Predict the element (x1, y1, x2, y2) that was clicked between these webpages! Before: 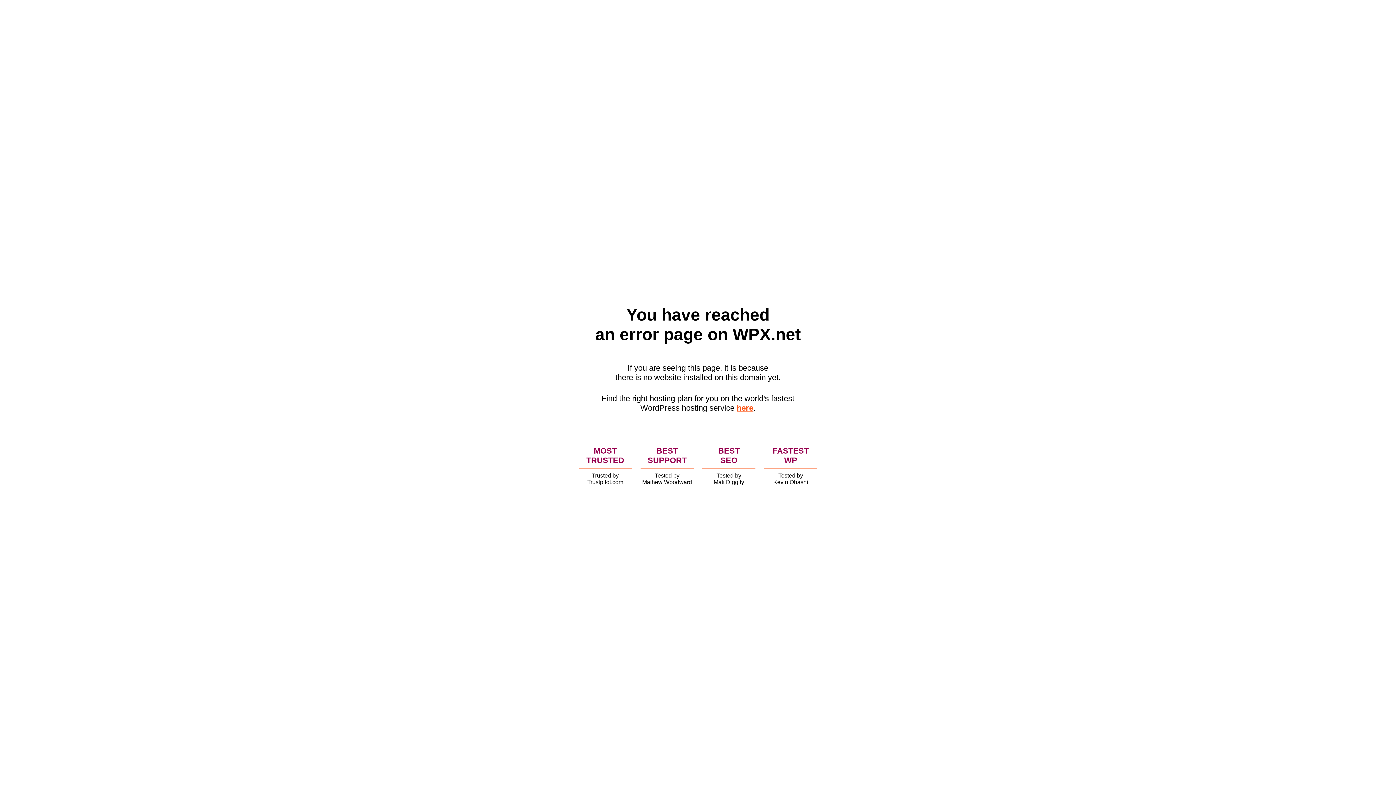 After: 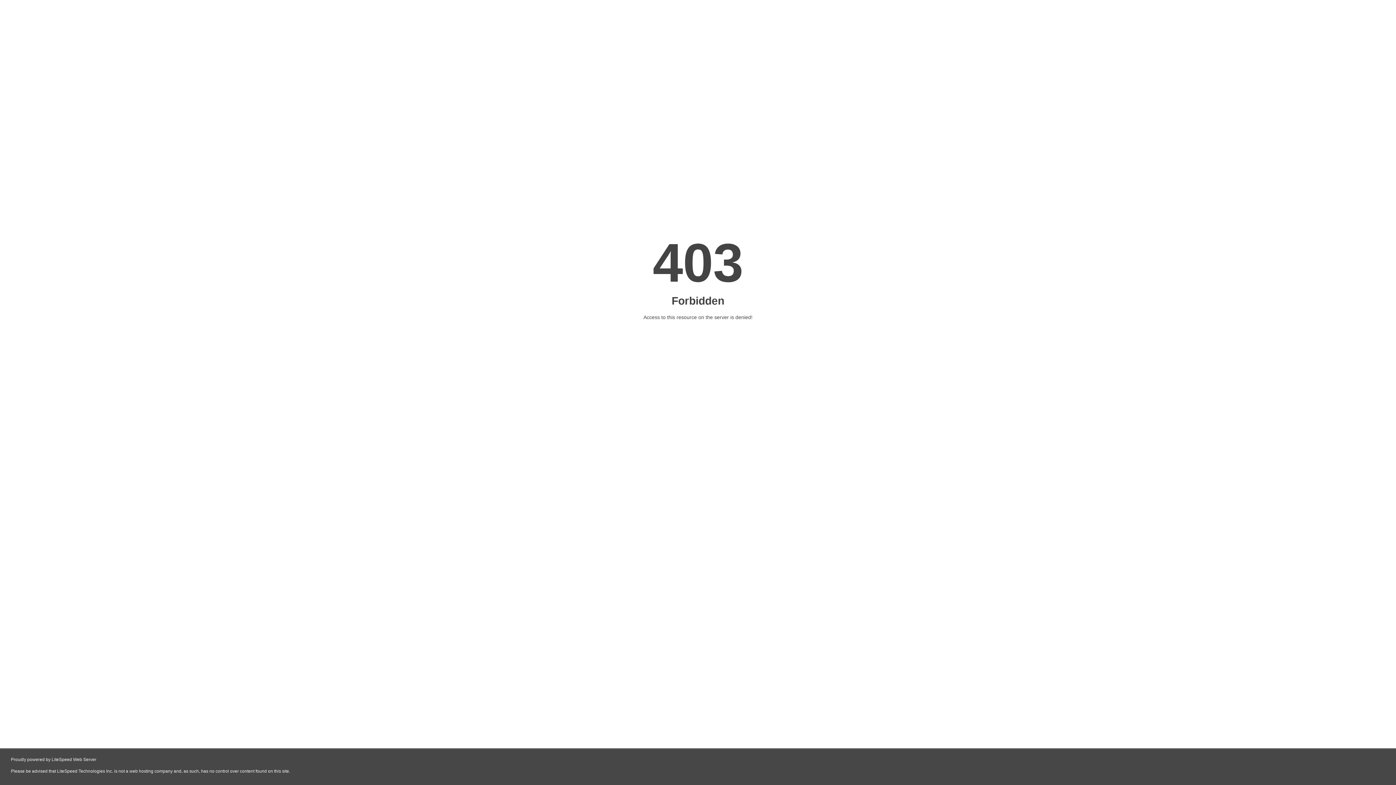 Action: bbox: (736, 403, 753, 412) label: here